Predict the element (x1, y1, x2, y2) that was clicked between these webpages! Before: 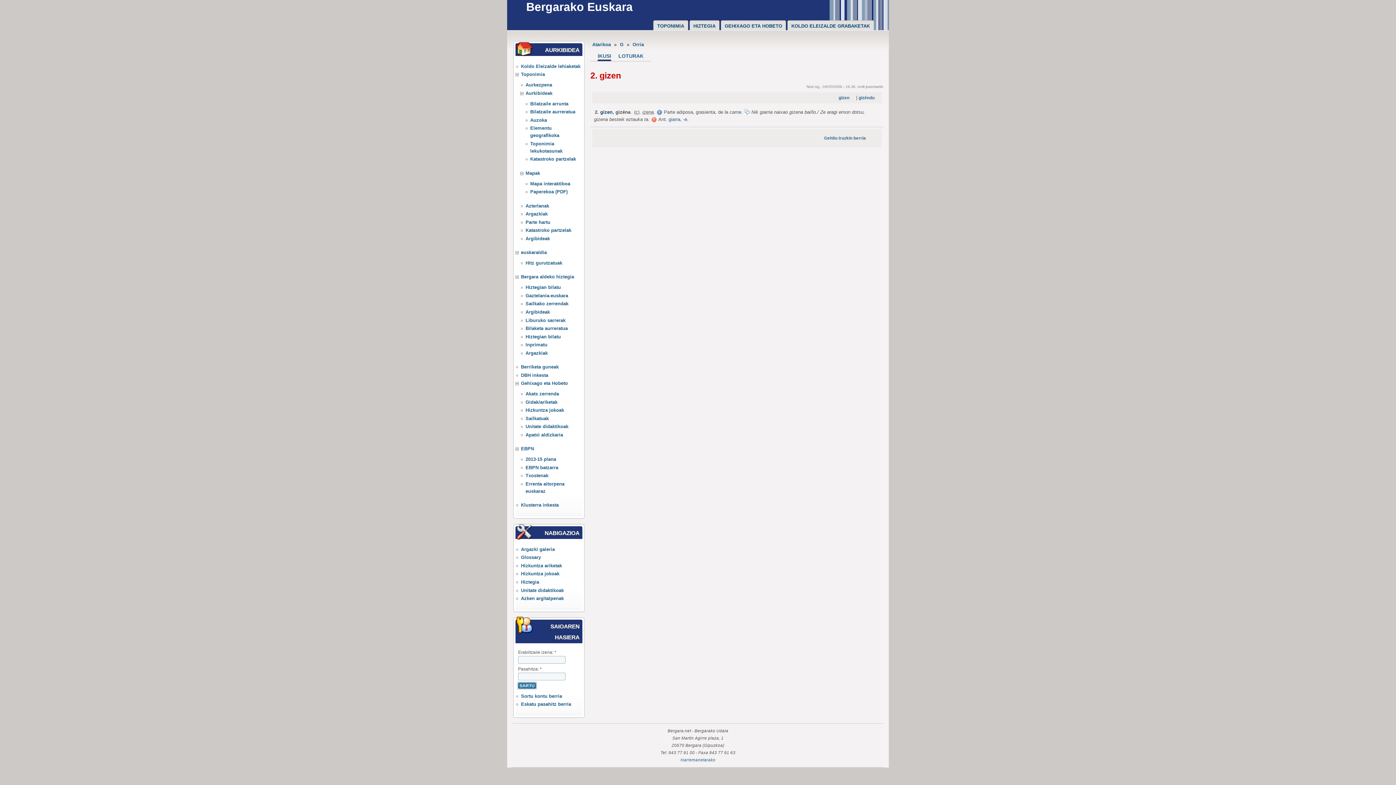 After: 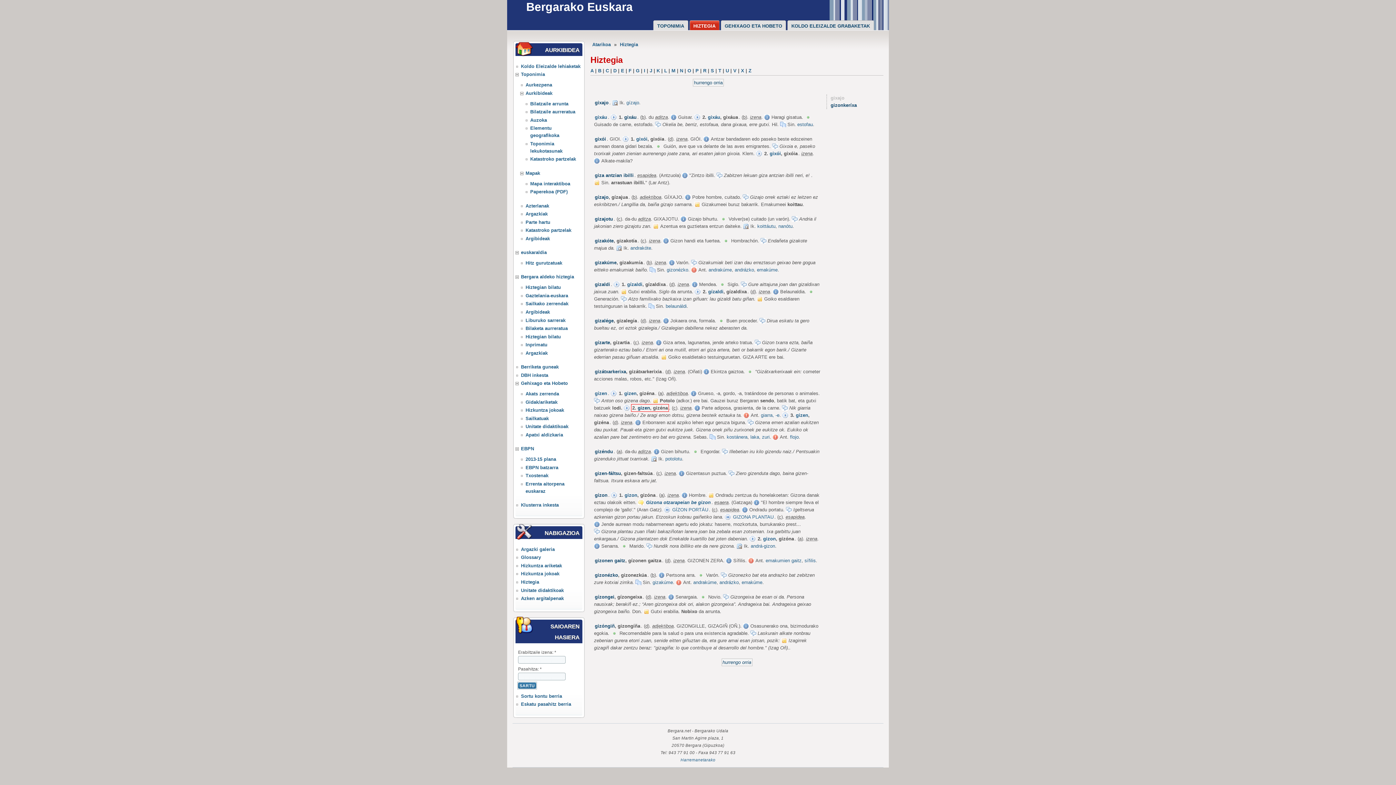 Action: label: Orria bbox: (630, 41, 645, 47)